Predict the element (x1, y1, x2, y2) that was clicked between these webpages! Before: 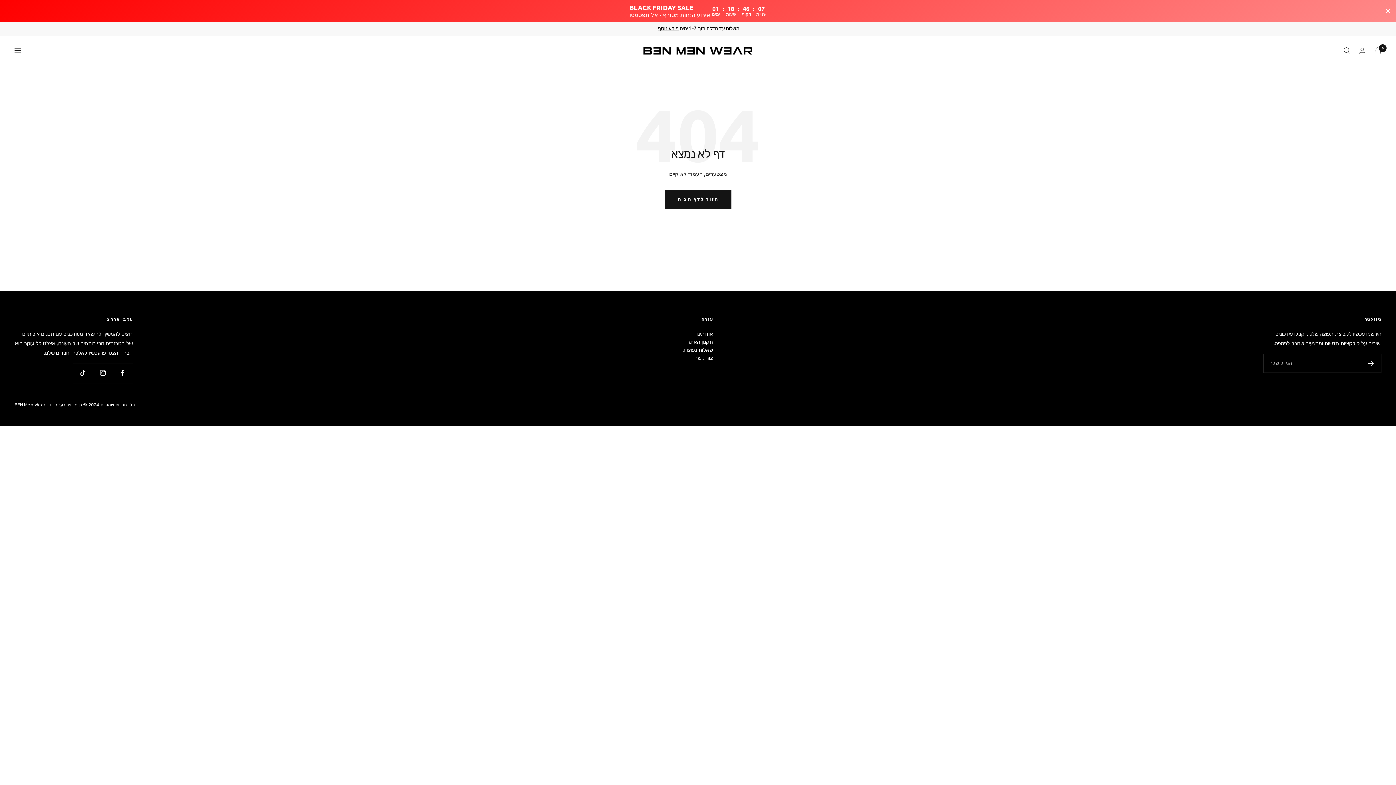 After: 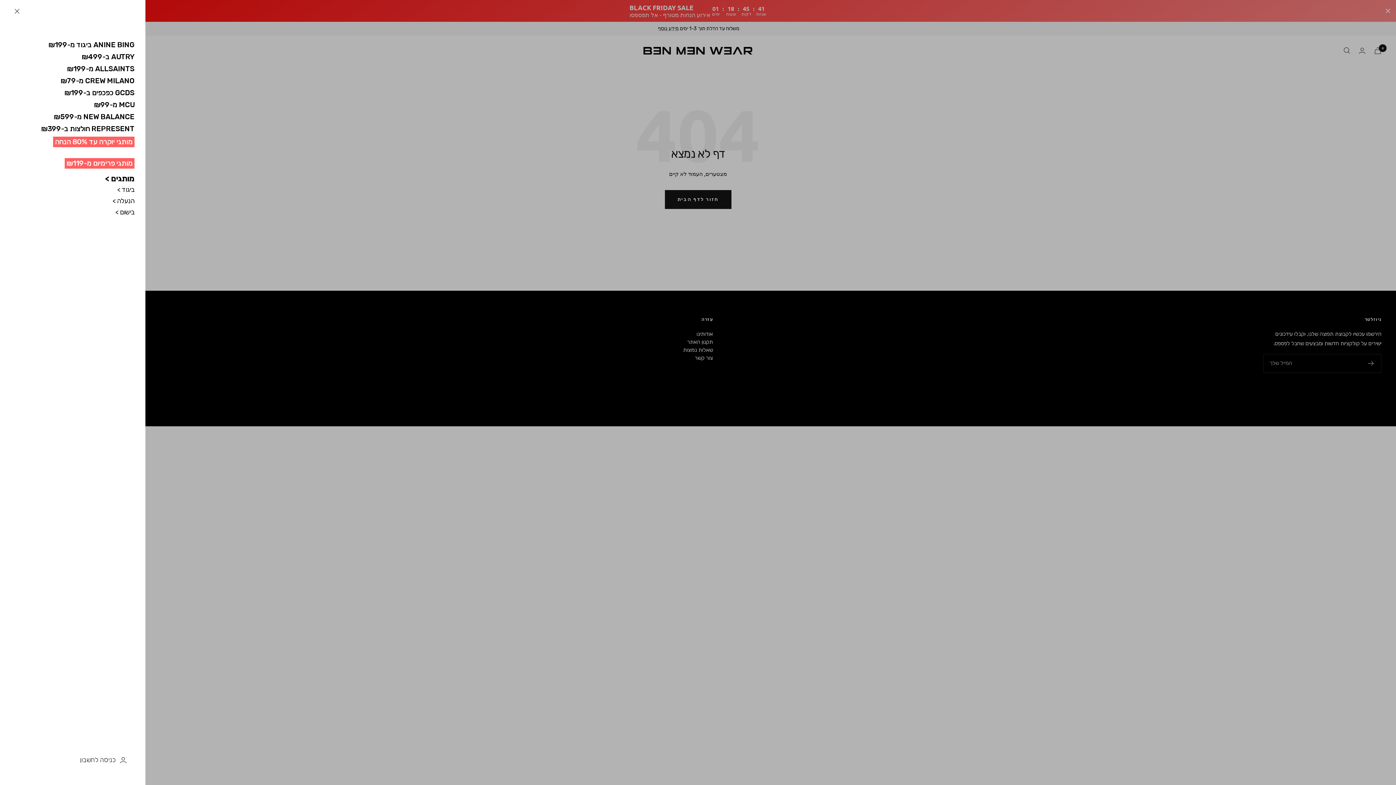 Action: label: ניווט bbox: (14, 48, 21, 53)